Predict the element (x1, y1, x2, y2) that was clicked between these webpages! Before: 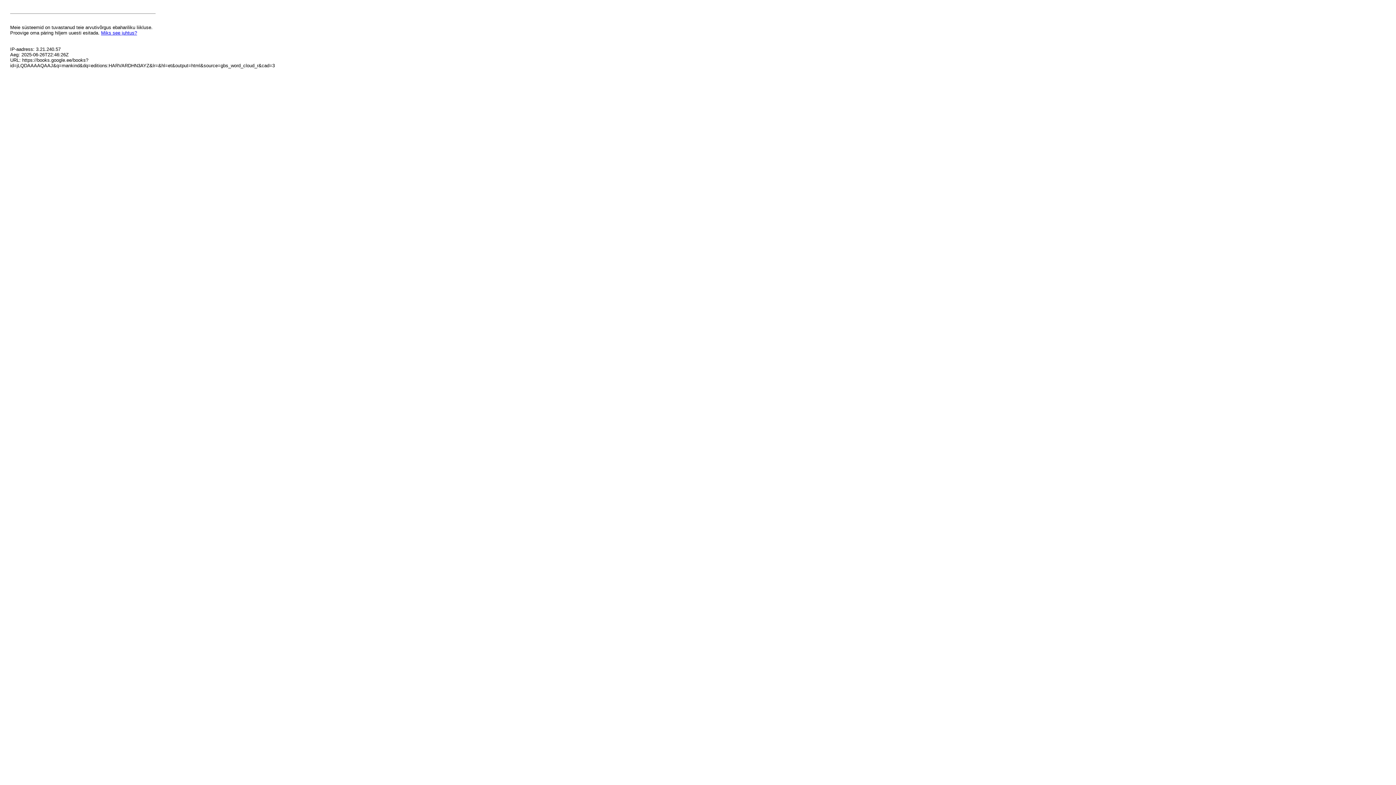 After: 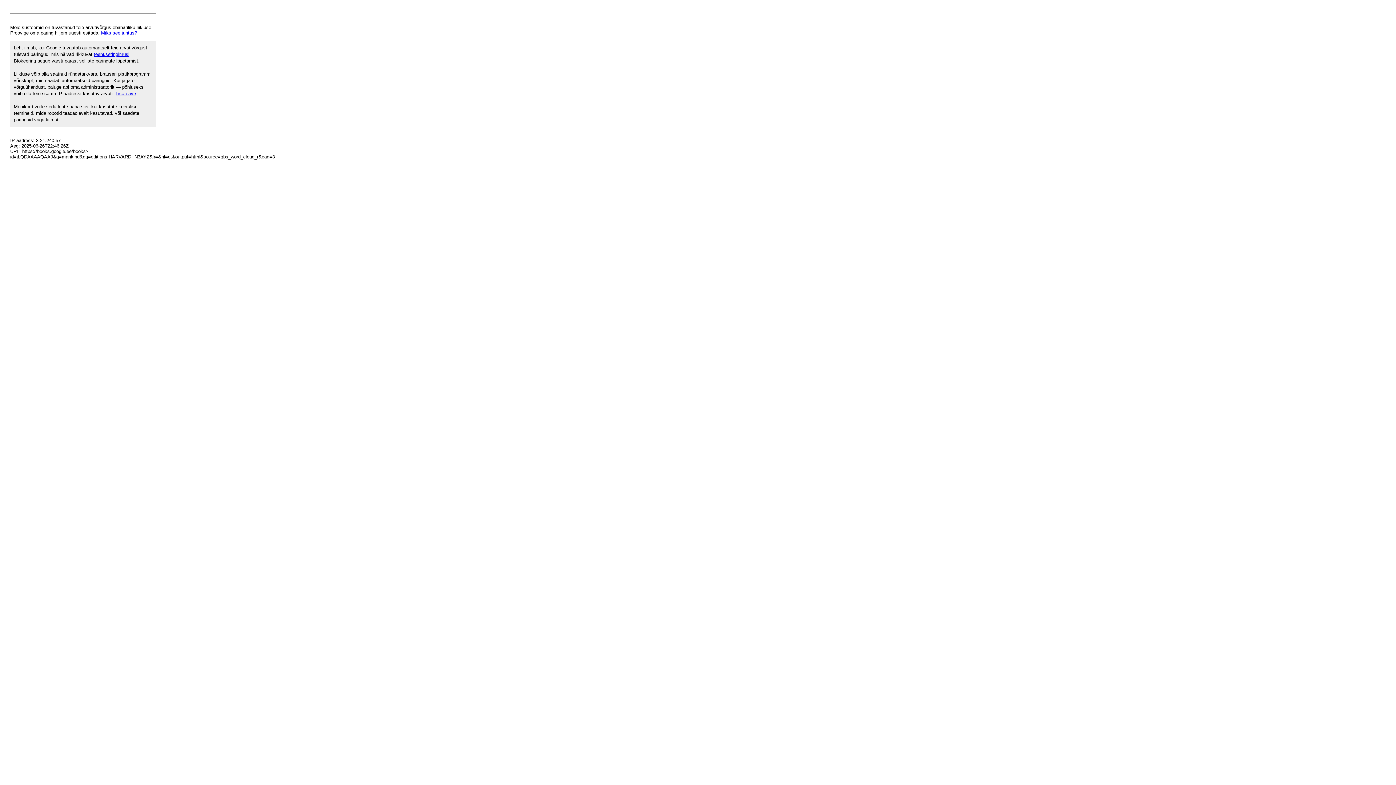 Action: label: Miks see juhtus? bbox: (101, 30, 137, 35)